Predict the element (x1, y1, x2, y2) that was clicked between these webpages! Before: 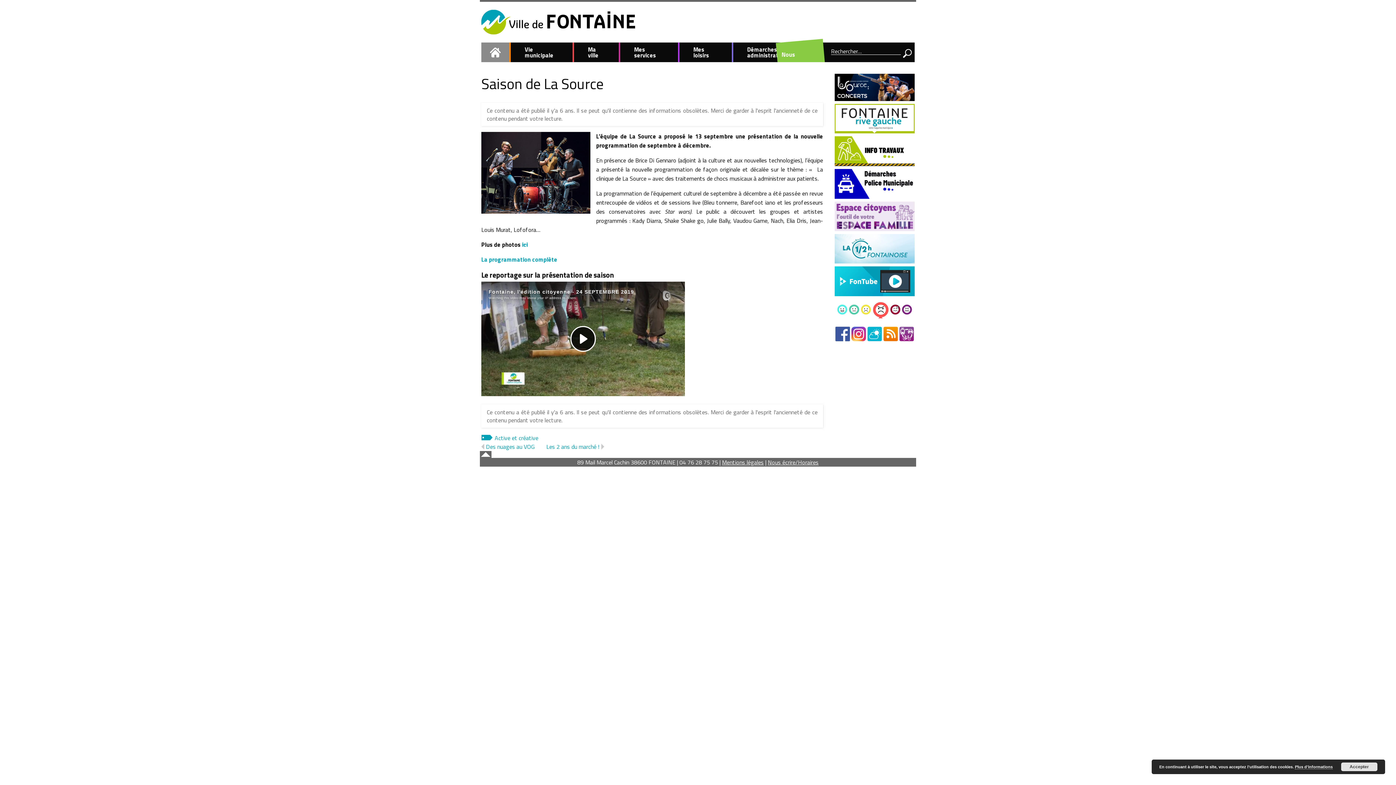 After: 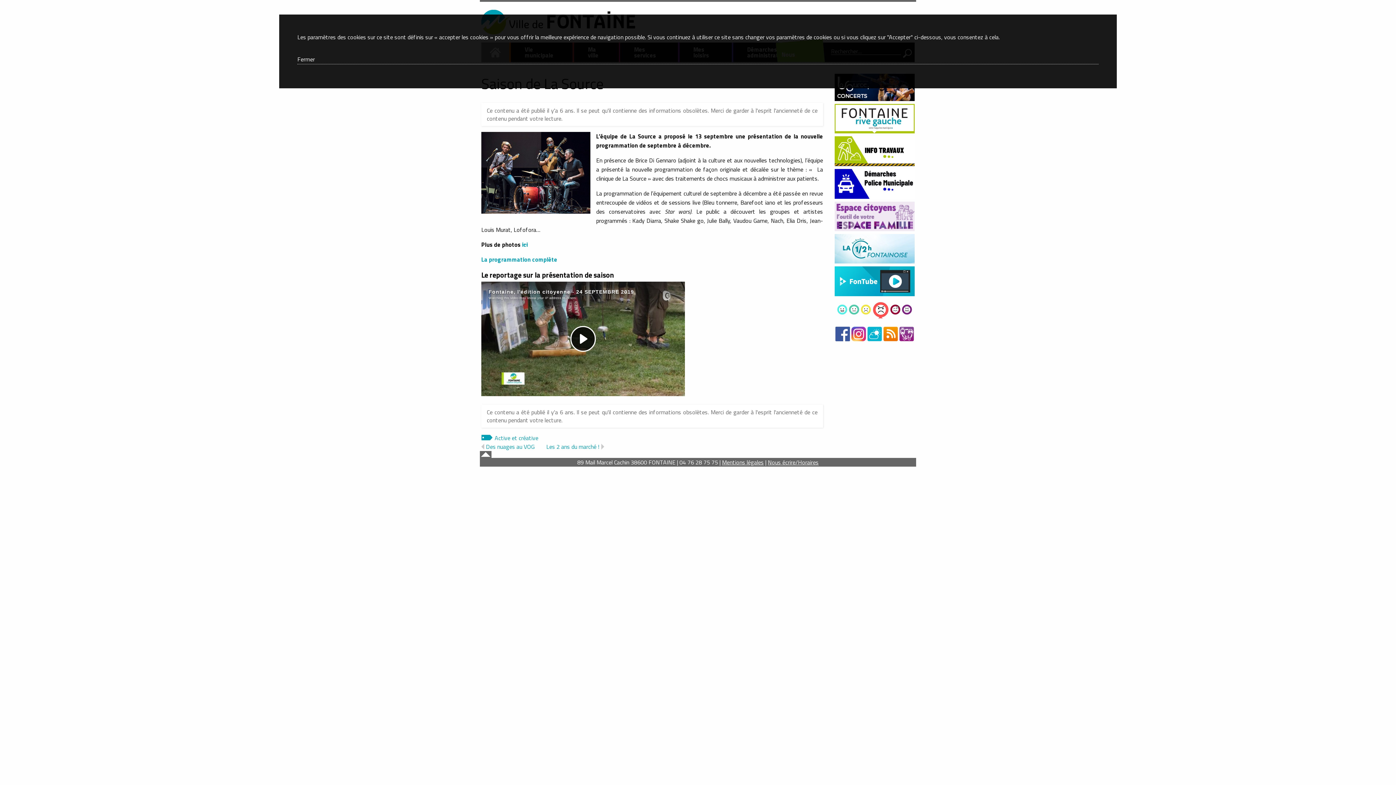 Action: label: Plus d’informations bbox: (1295, 765, 1333, 769)